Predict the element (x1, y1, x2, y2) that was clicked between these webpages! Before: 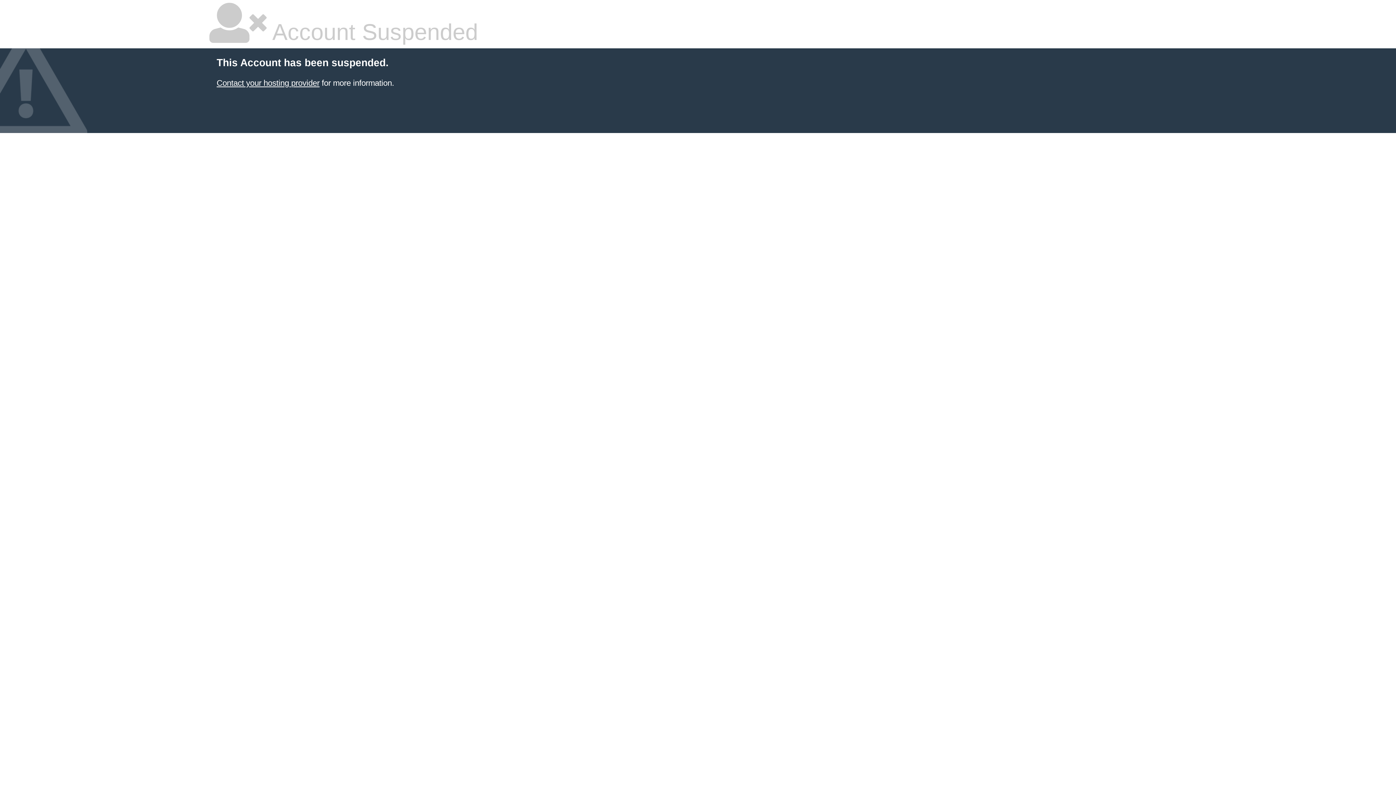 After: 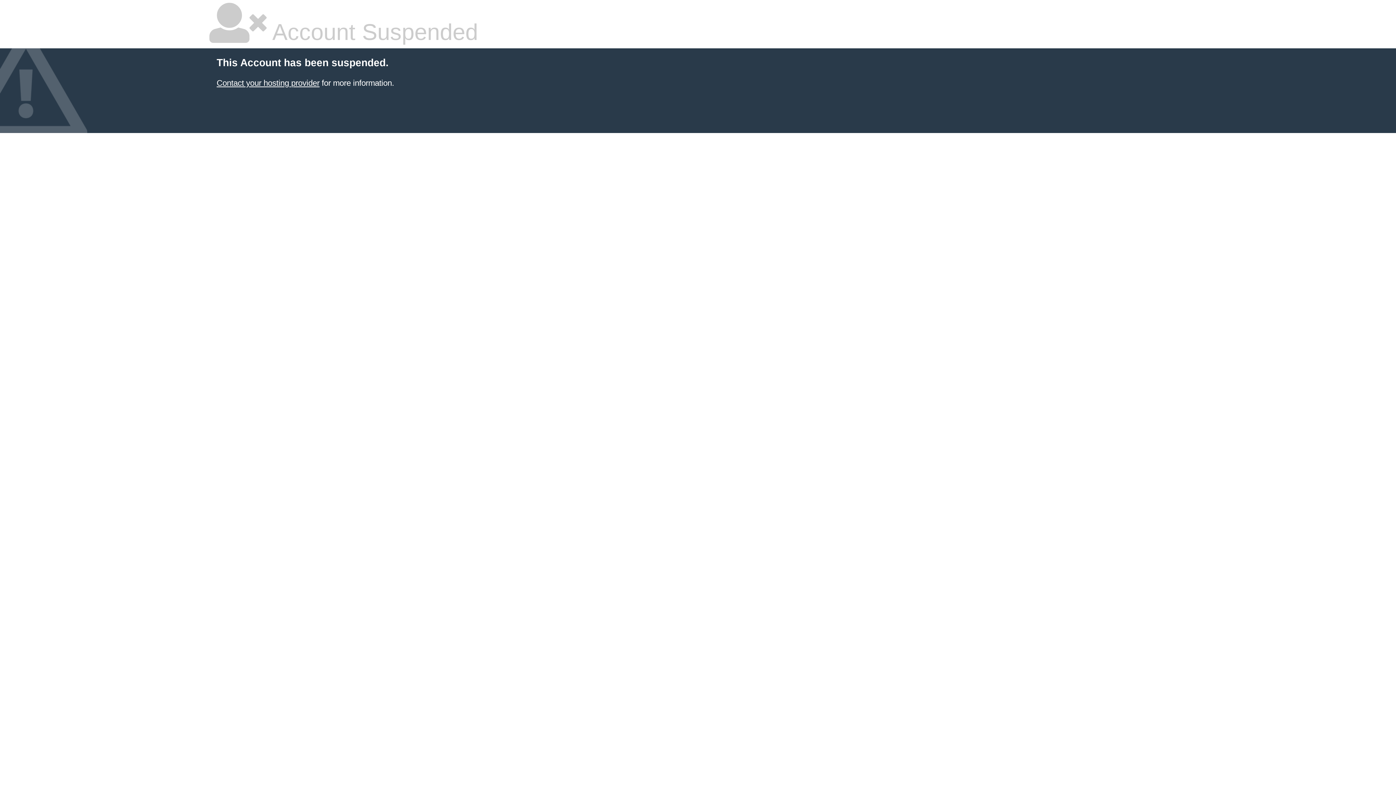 Action: label: Contact your hosting provider bbox: (216, 78, 319, 87)